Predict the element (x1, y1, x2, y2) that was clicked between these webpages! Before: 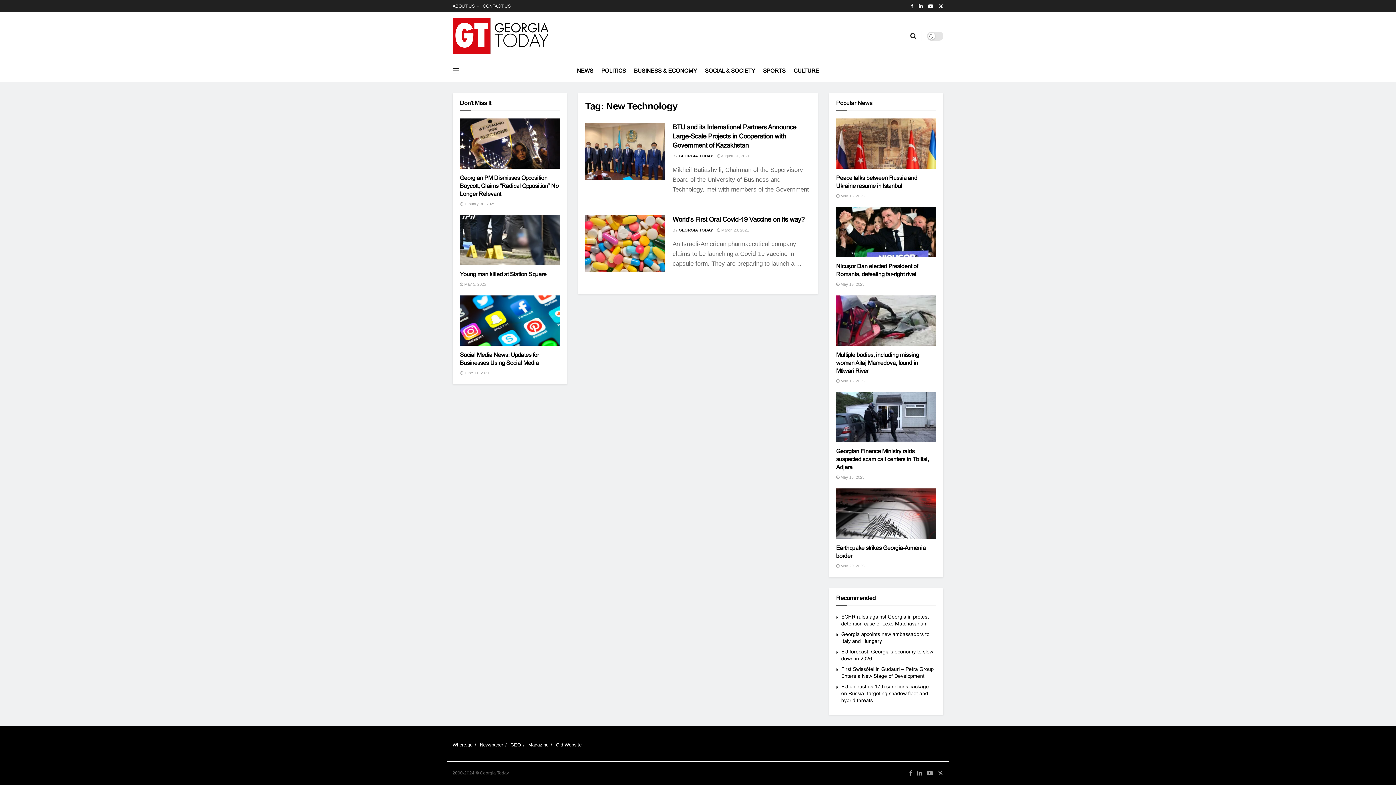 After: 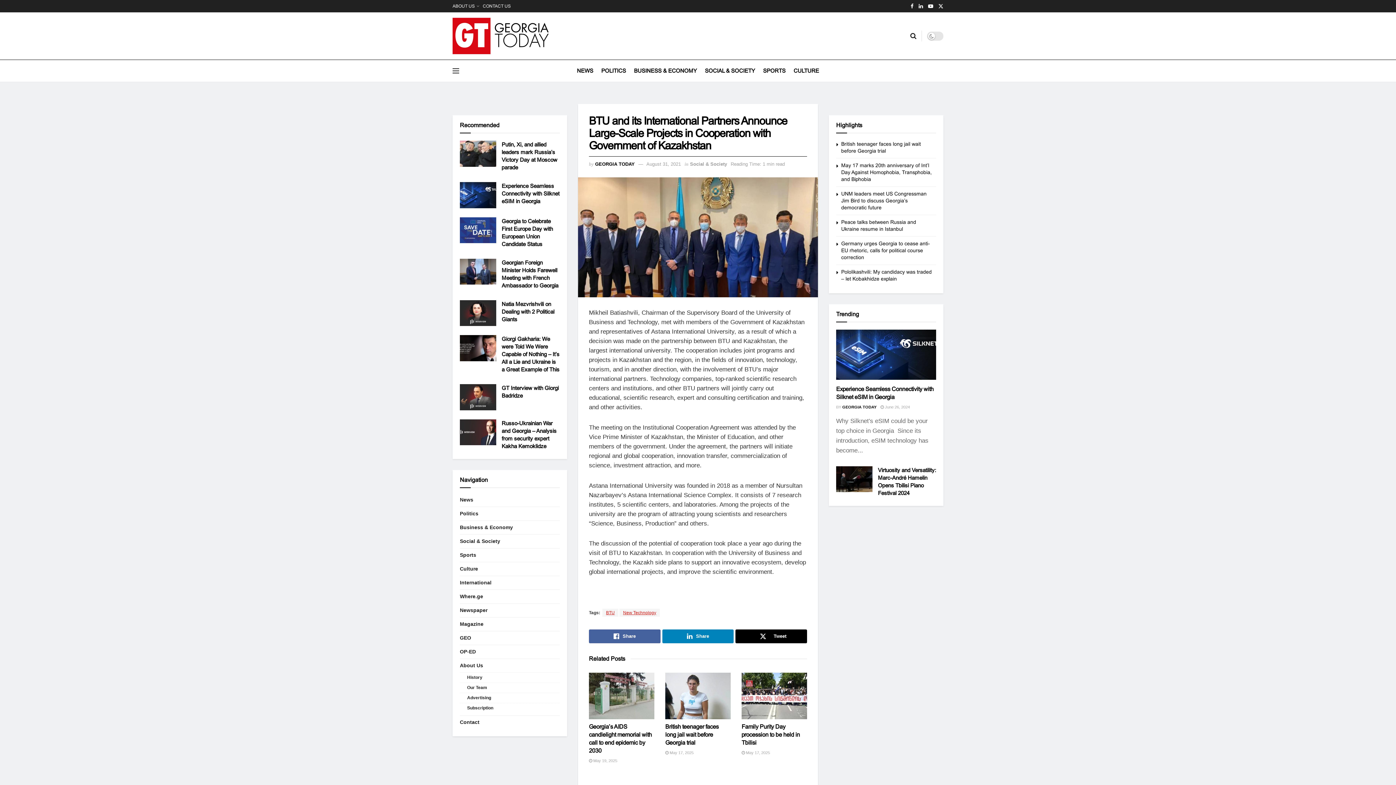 Action: bbox: (672, 123, 796, 149) label: BTU and its International Partners Announce Large-Scale Projects in Cooperation with Government of Kazakhstan